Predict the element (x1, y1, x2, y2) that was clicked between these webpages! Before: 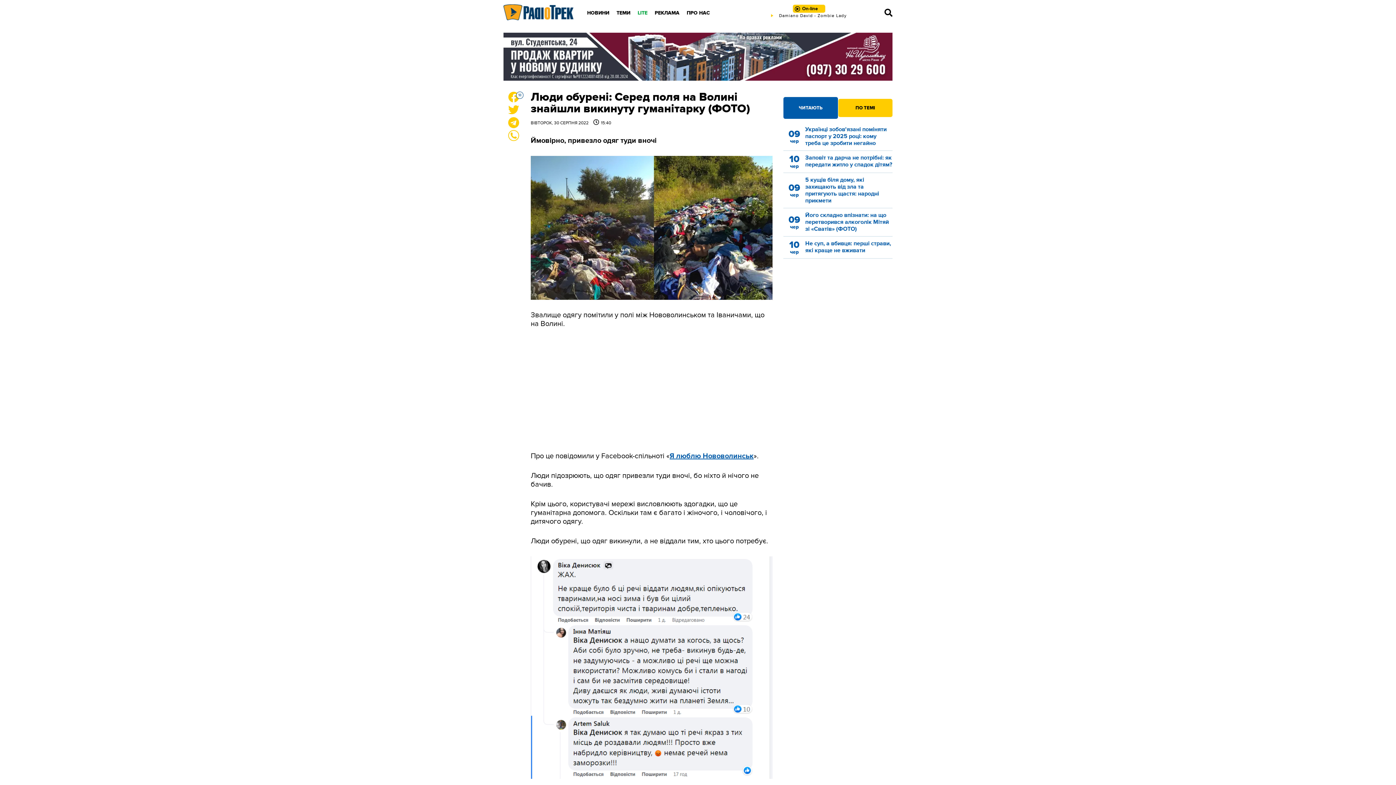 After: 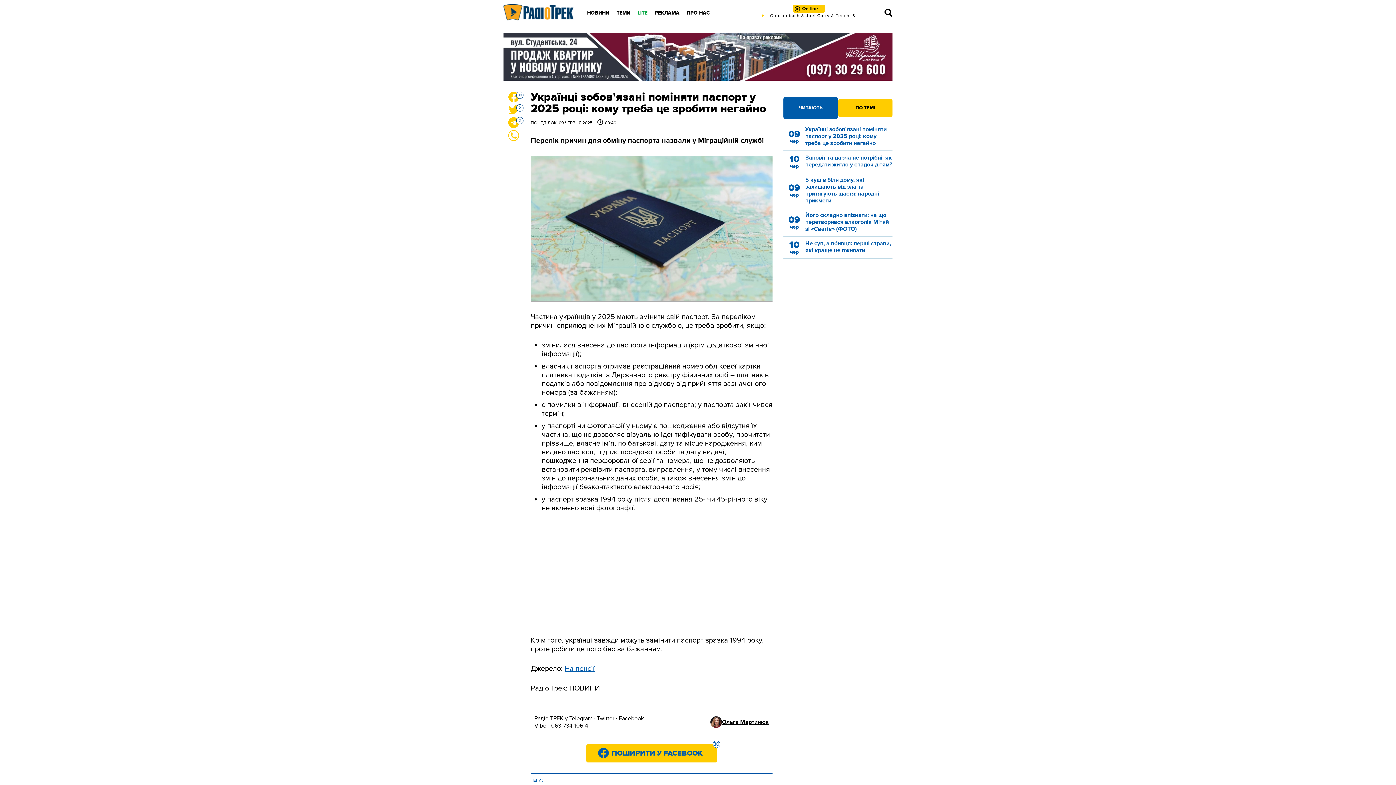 Action: bbox: (783, 126, 892, 147) label: 09
чер

Українці зобов'язані поміняти паспорт у 2025 році: кому треба це зробити негайно